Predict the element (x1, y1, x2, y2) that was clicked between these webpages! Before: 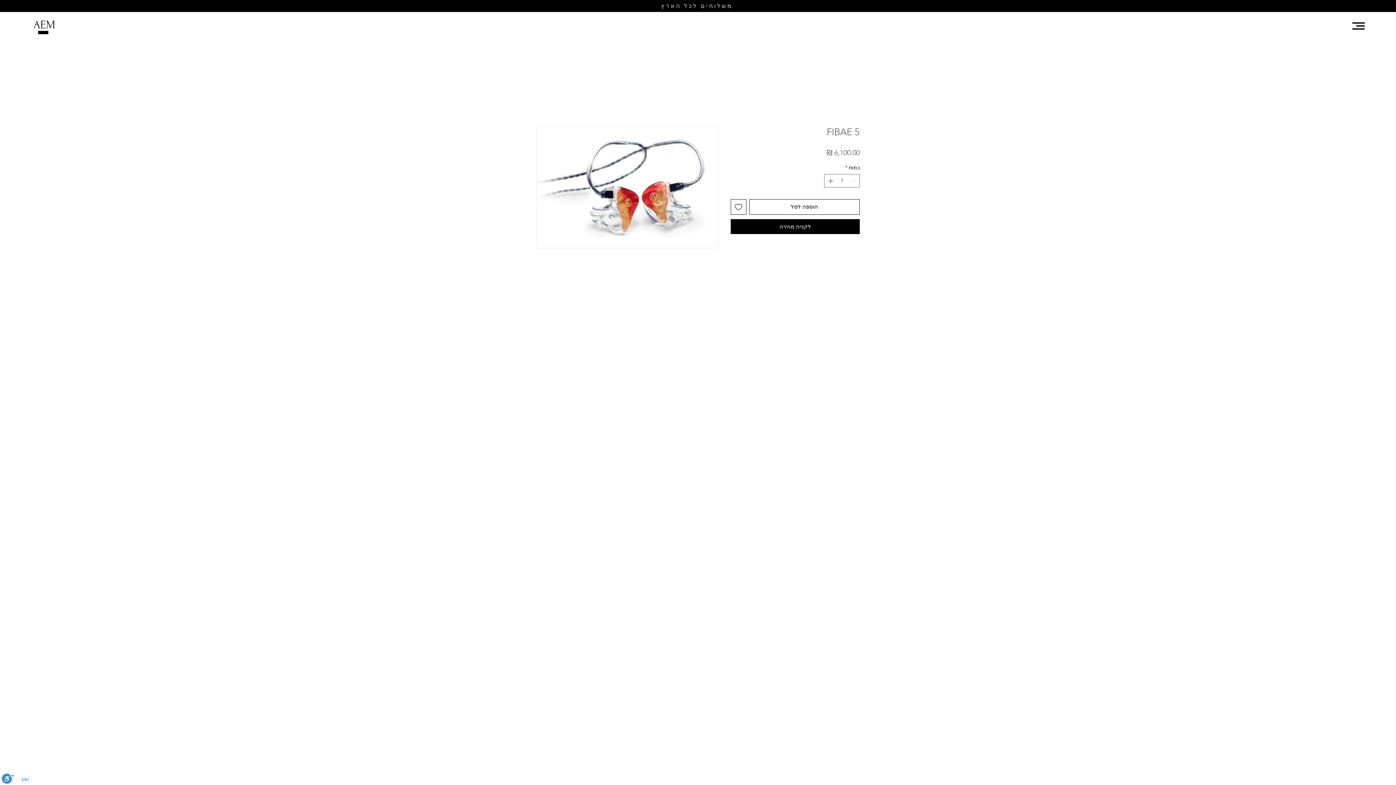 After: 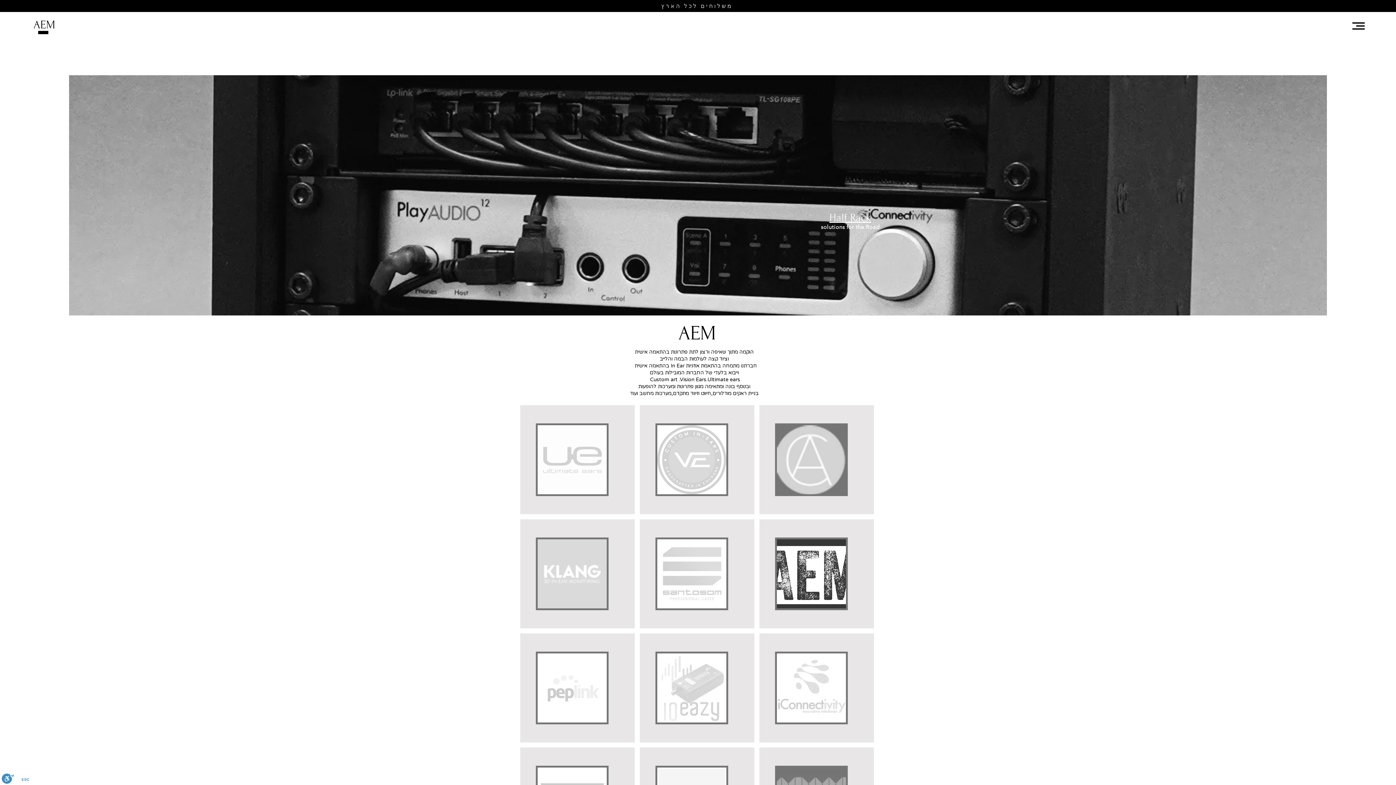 Action: bbox: (33, 18, 55, 31) label: AEM